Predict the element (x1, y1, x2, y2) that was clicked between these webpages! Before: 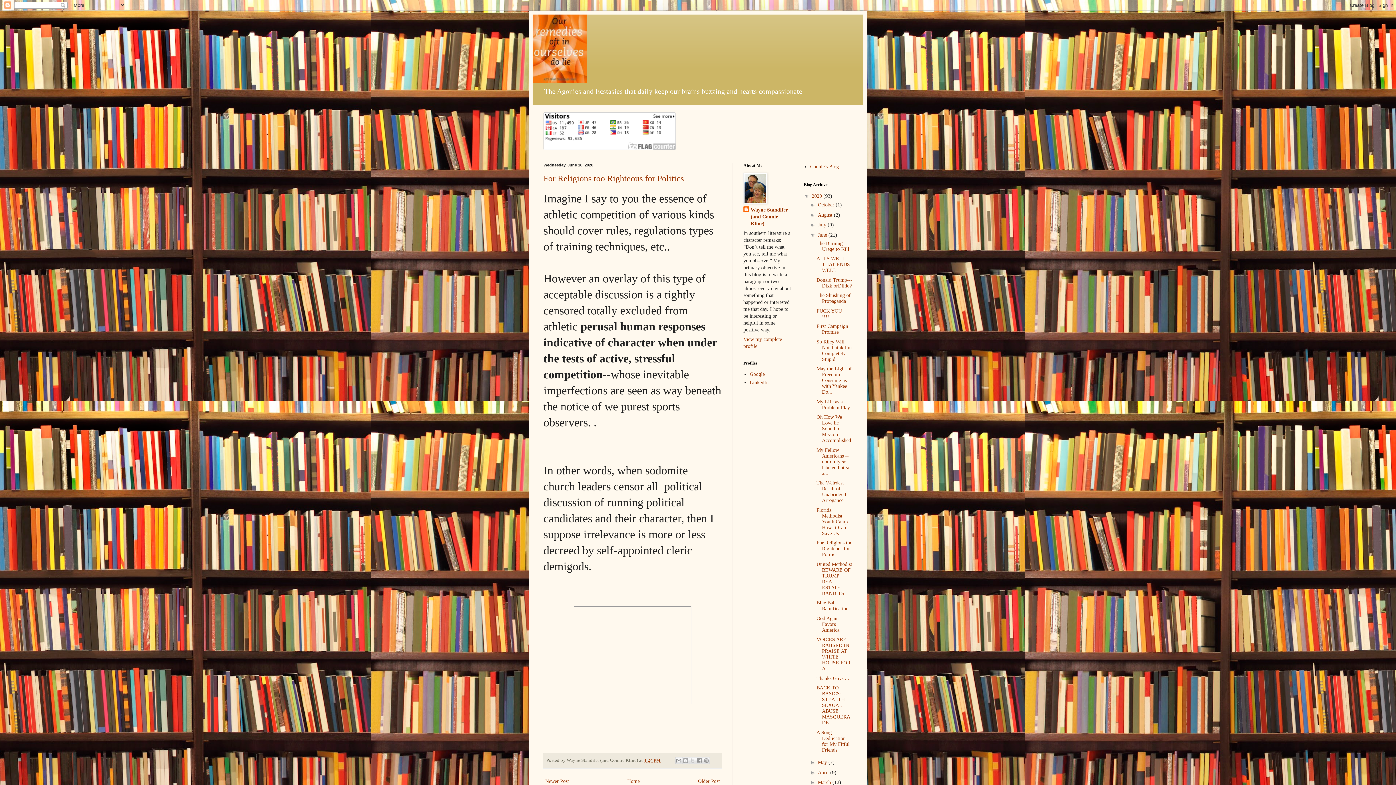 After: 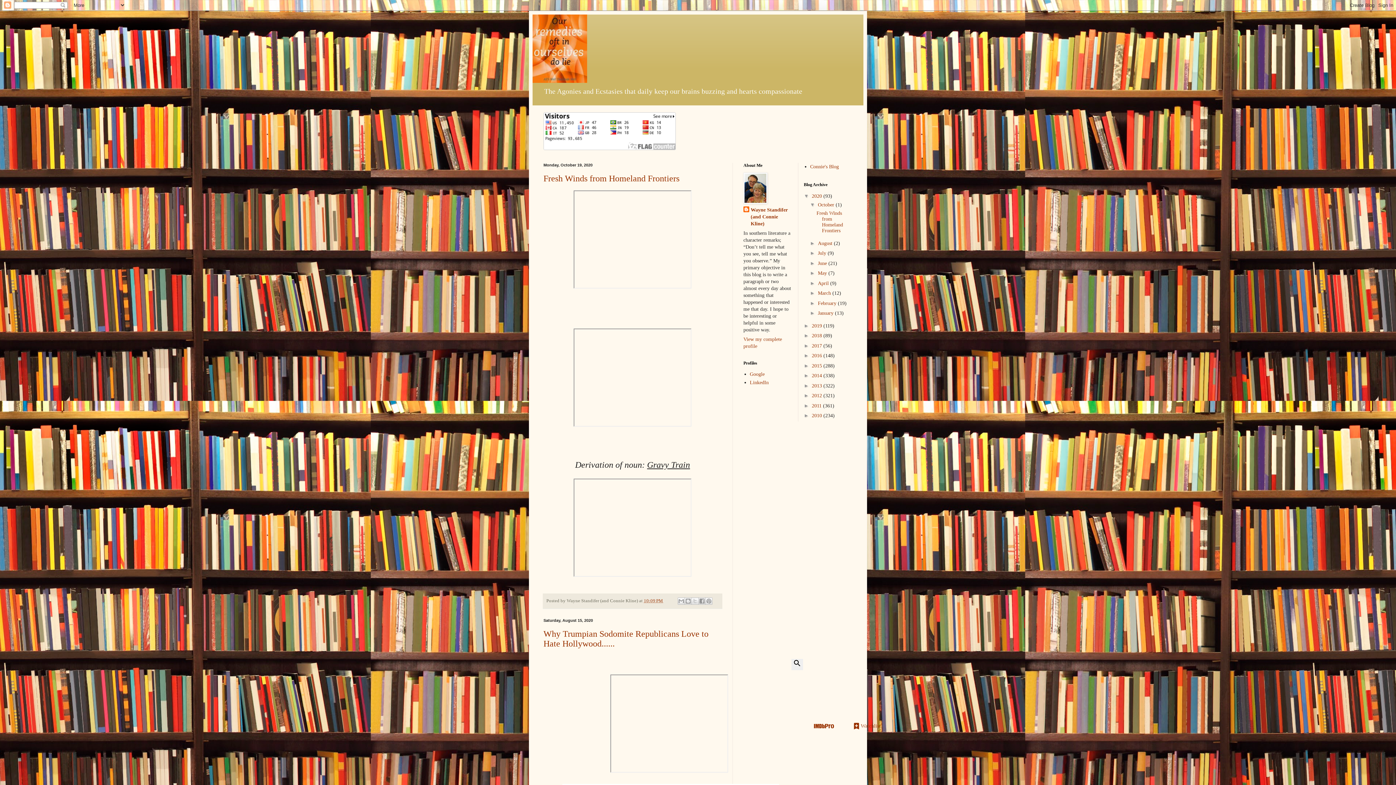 Action: bbox: (532, 14, 863, 82)